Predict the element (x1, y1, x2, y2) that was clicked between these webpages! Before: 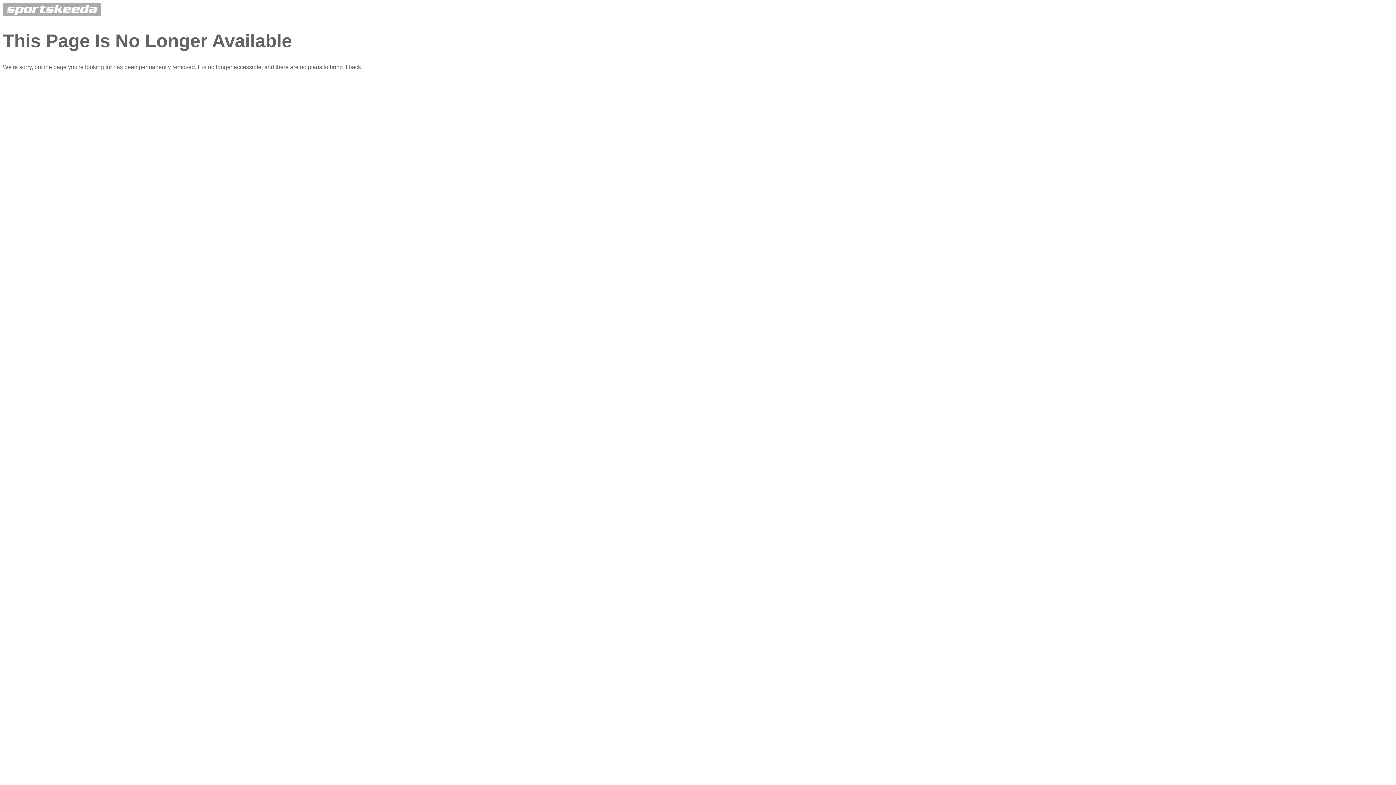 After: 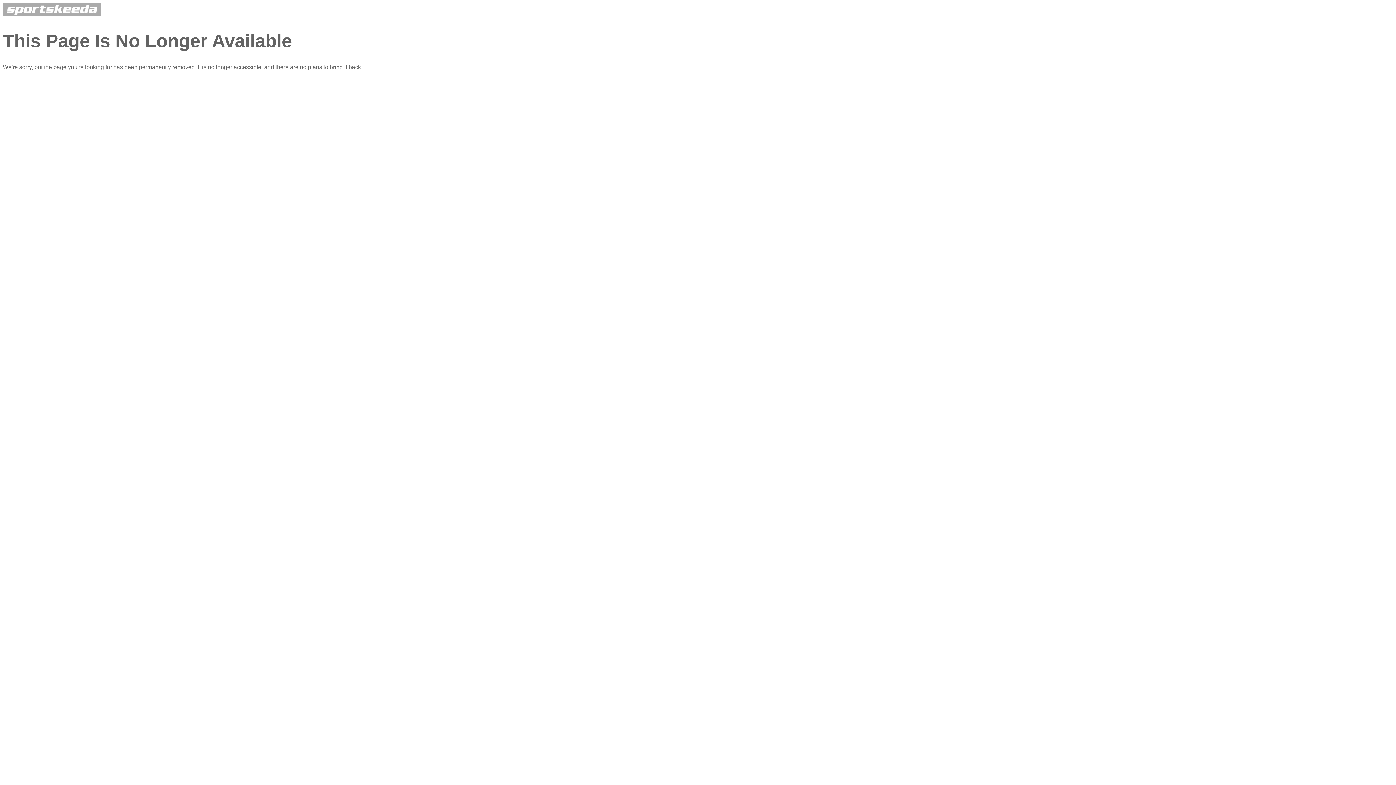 Action: bbox: (2, 11, 101, 17)